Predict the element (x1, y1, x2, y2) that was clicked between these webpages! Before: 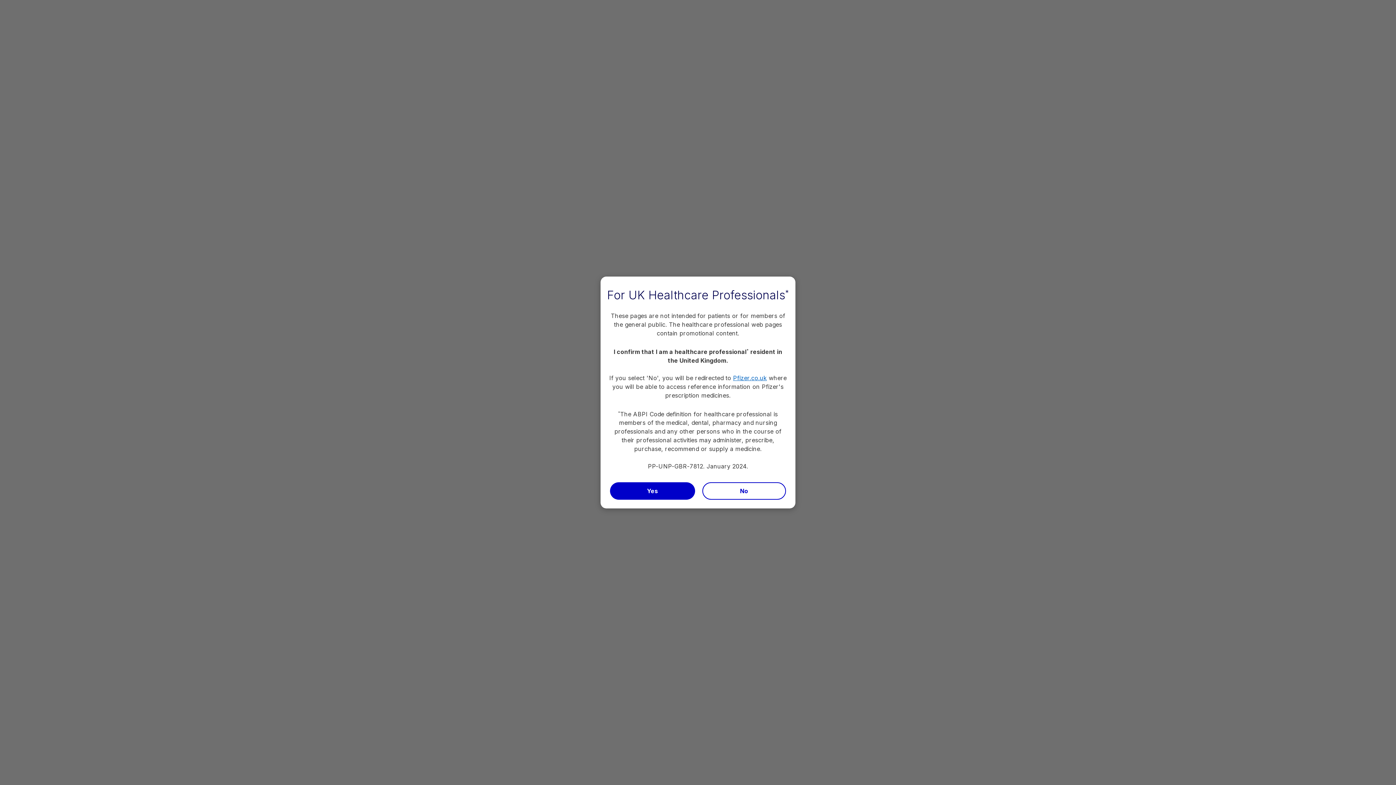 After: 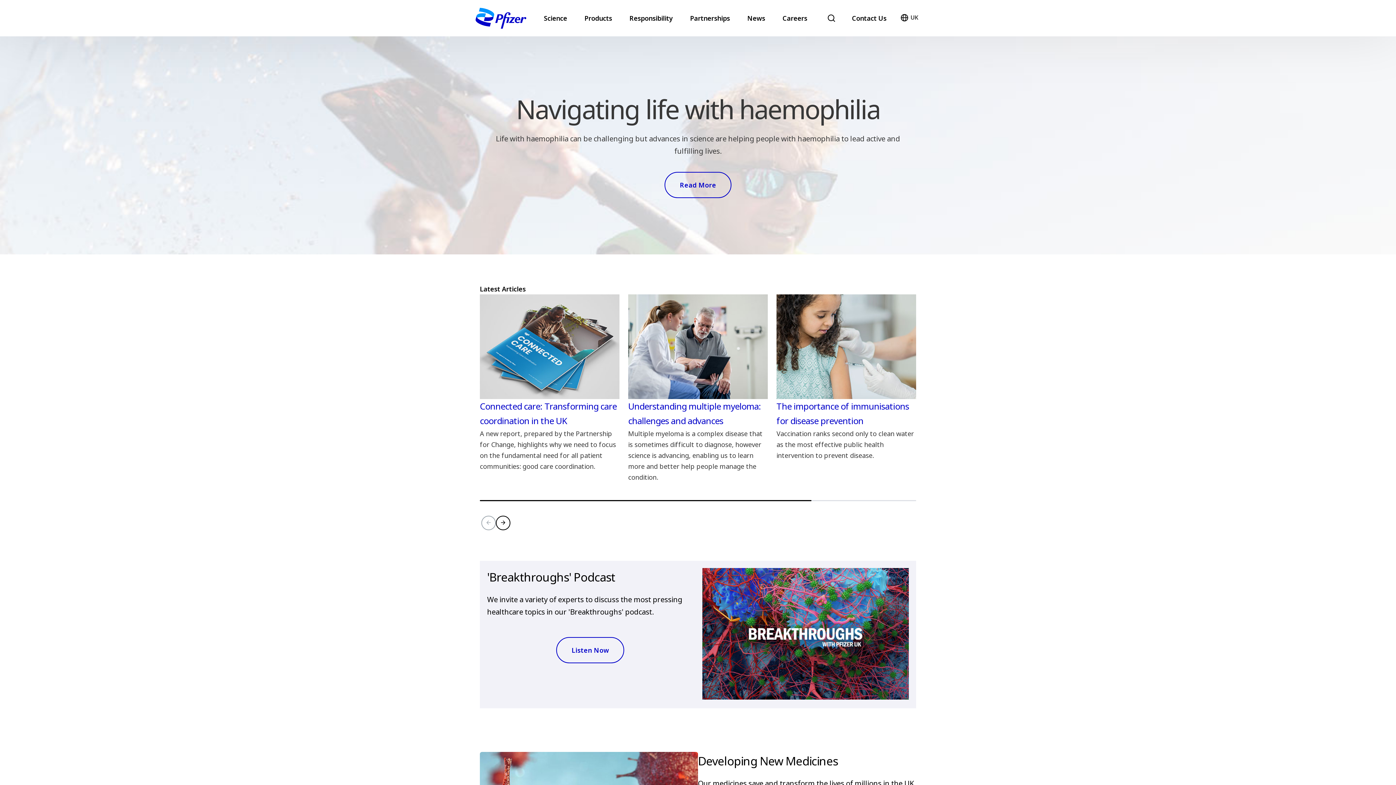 Action: label: Pfizer.co.uk bbox: (733, 374, 767, 381)